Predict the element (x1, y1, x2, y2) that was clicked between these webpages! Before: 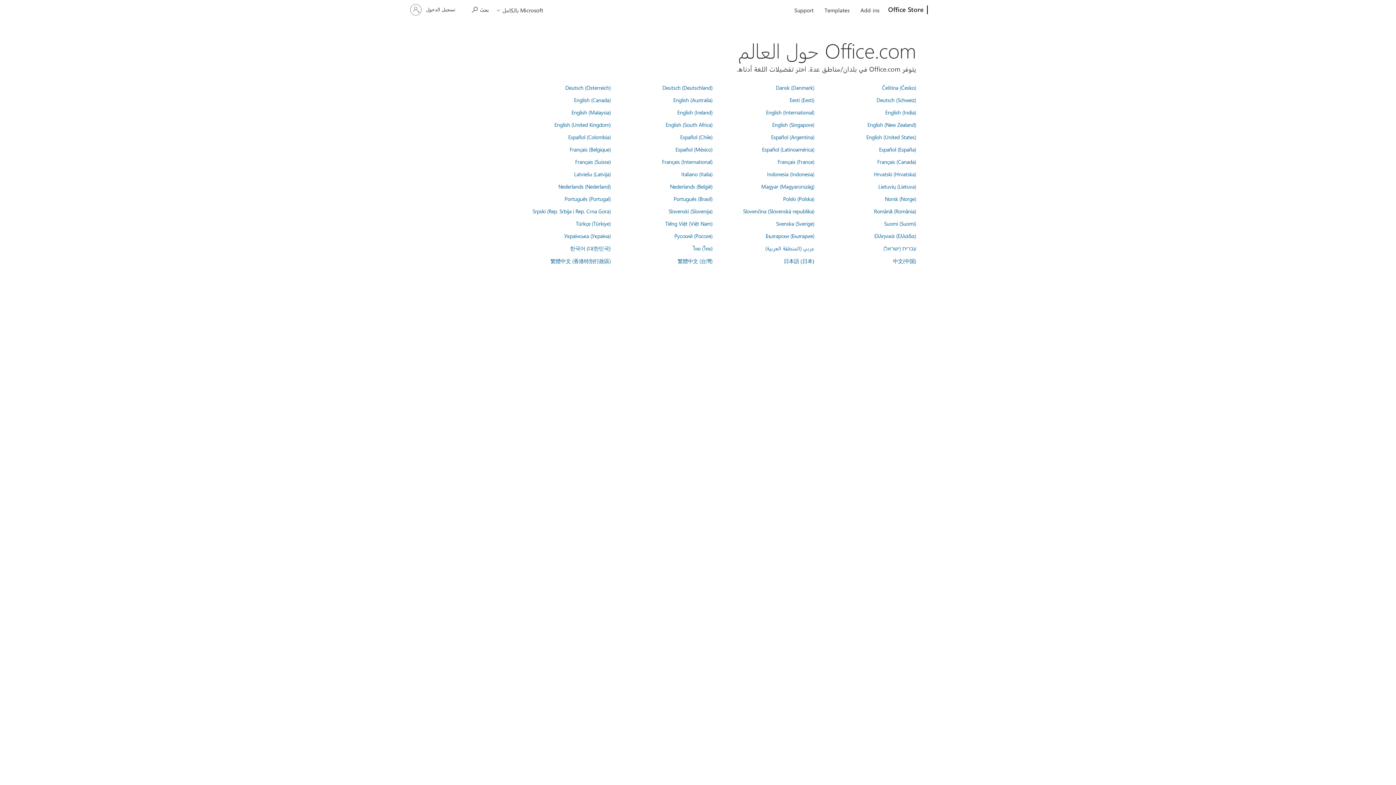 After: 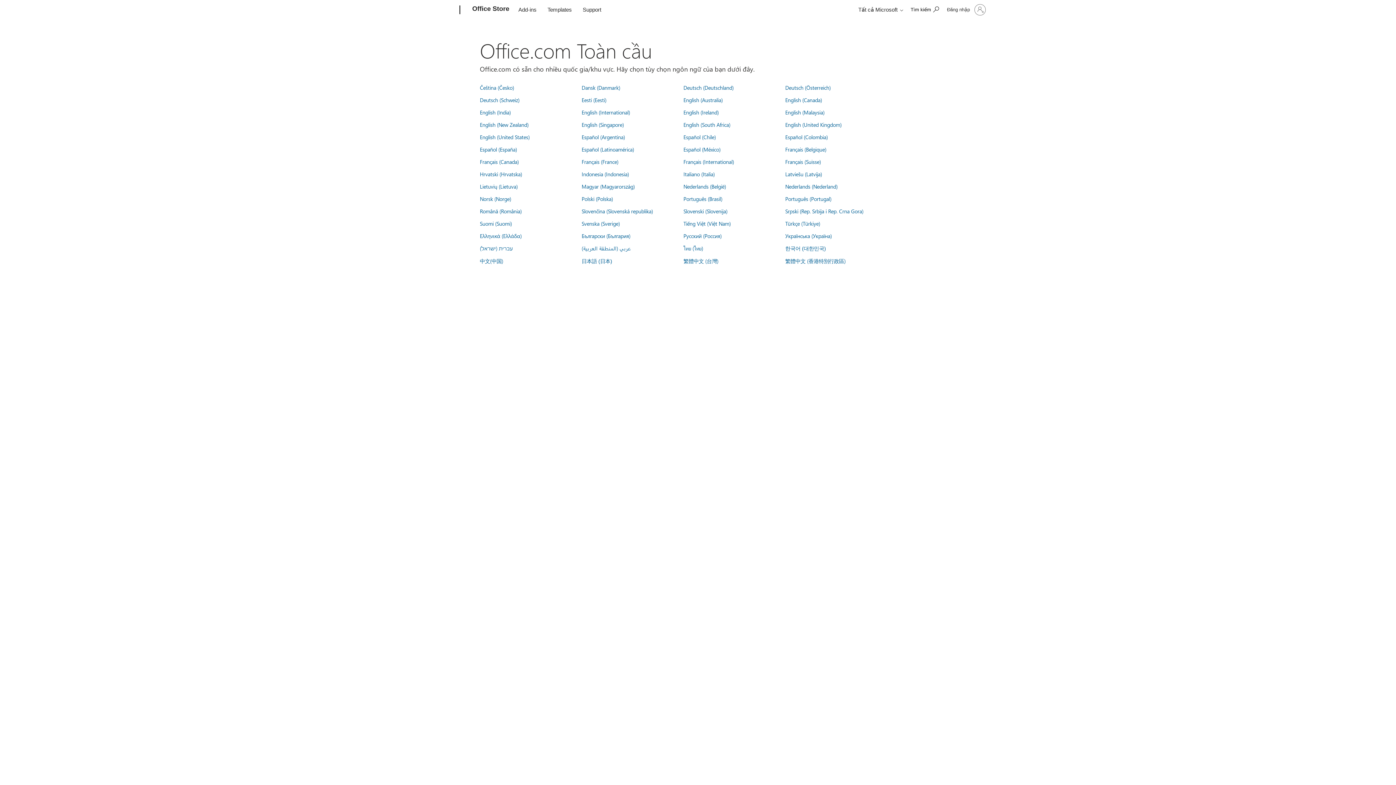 Action: label: Tiếng Việt (Việt Nam) bbox: (665, 220, 712, 227)